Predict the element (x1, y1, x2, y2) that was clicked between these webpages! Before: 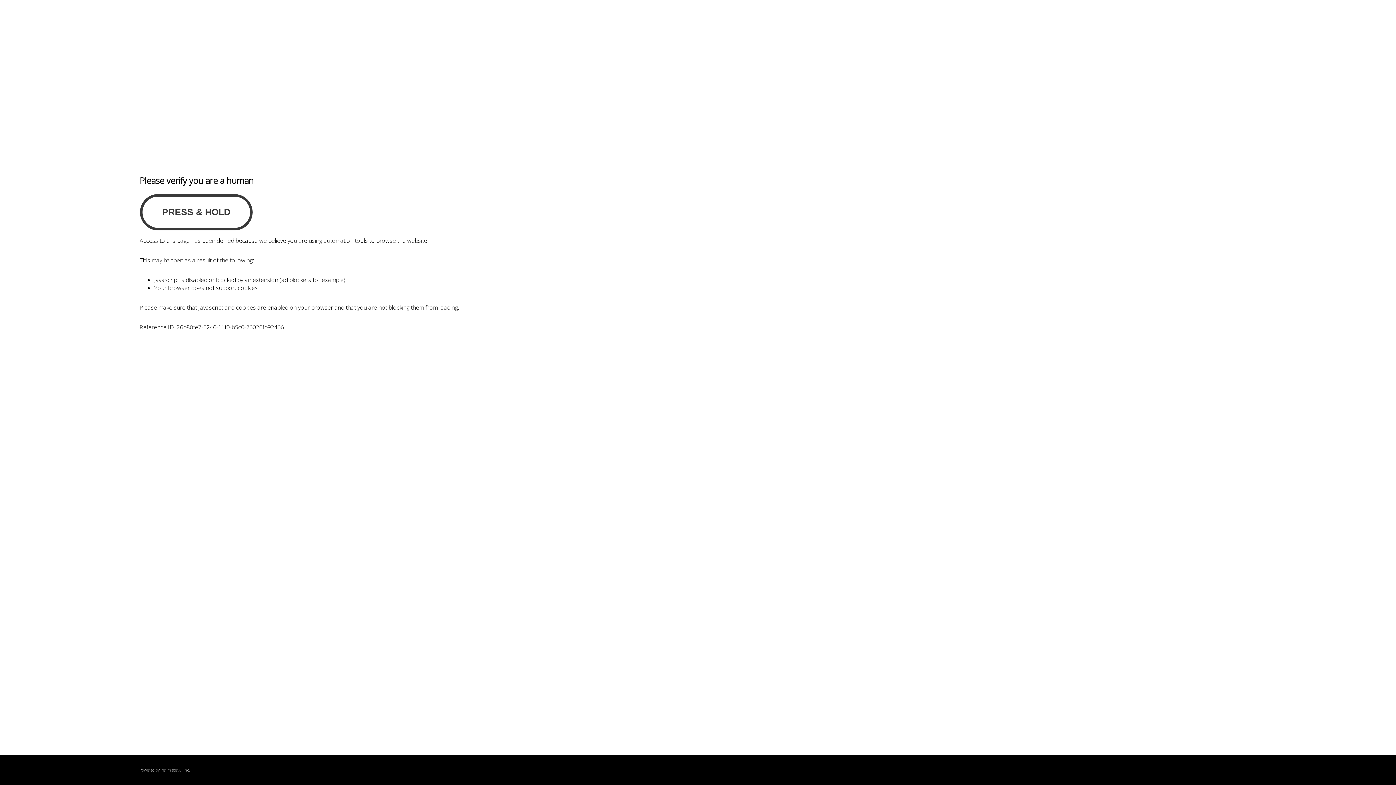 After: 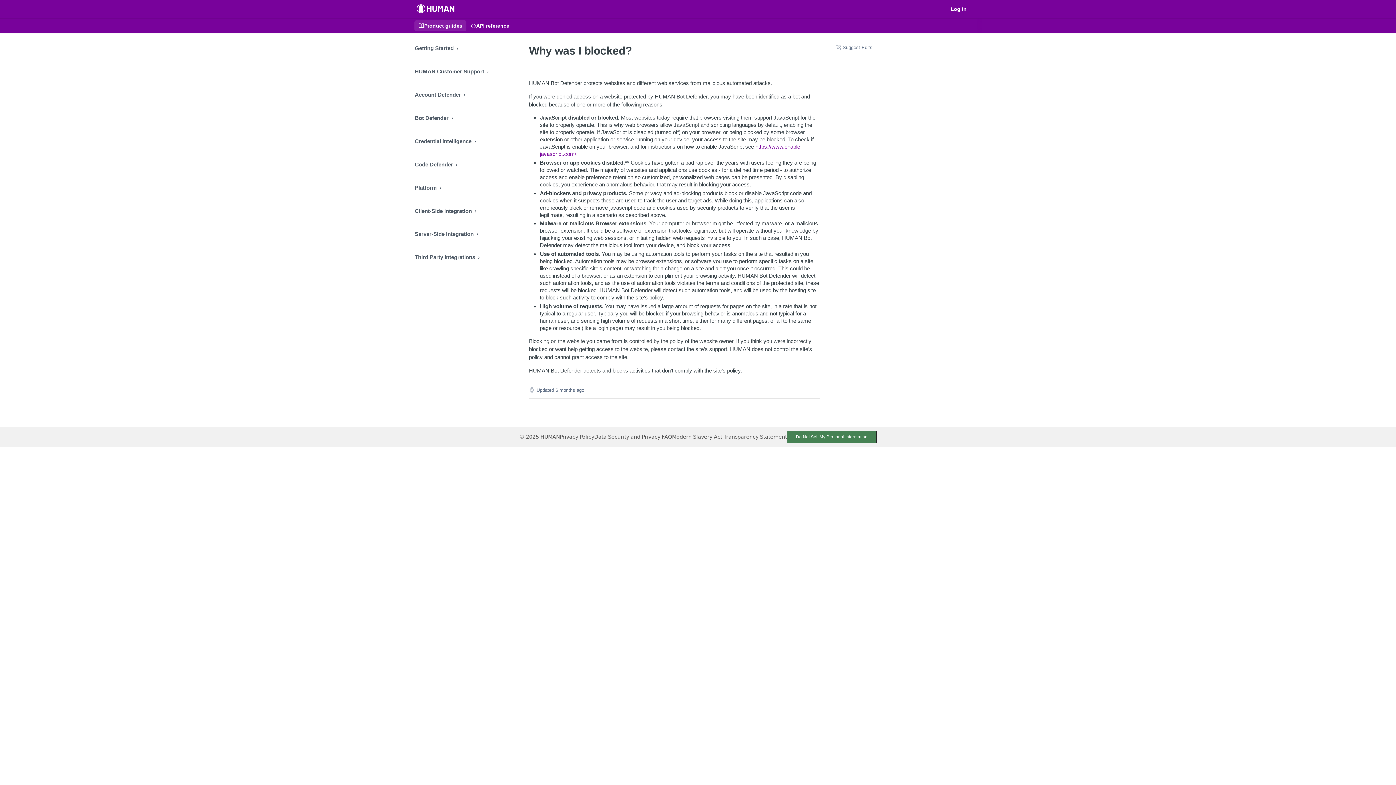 Action: label: PerimeterX bbox: (160, 767, 180, 773)